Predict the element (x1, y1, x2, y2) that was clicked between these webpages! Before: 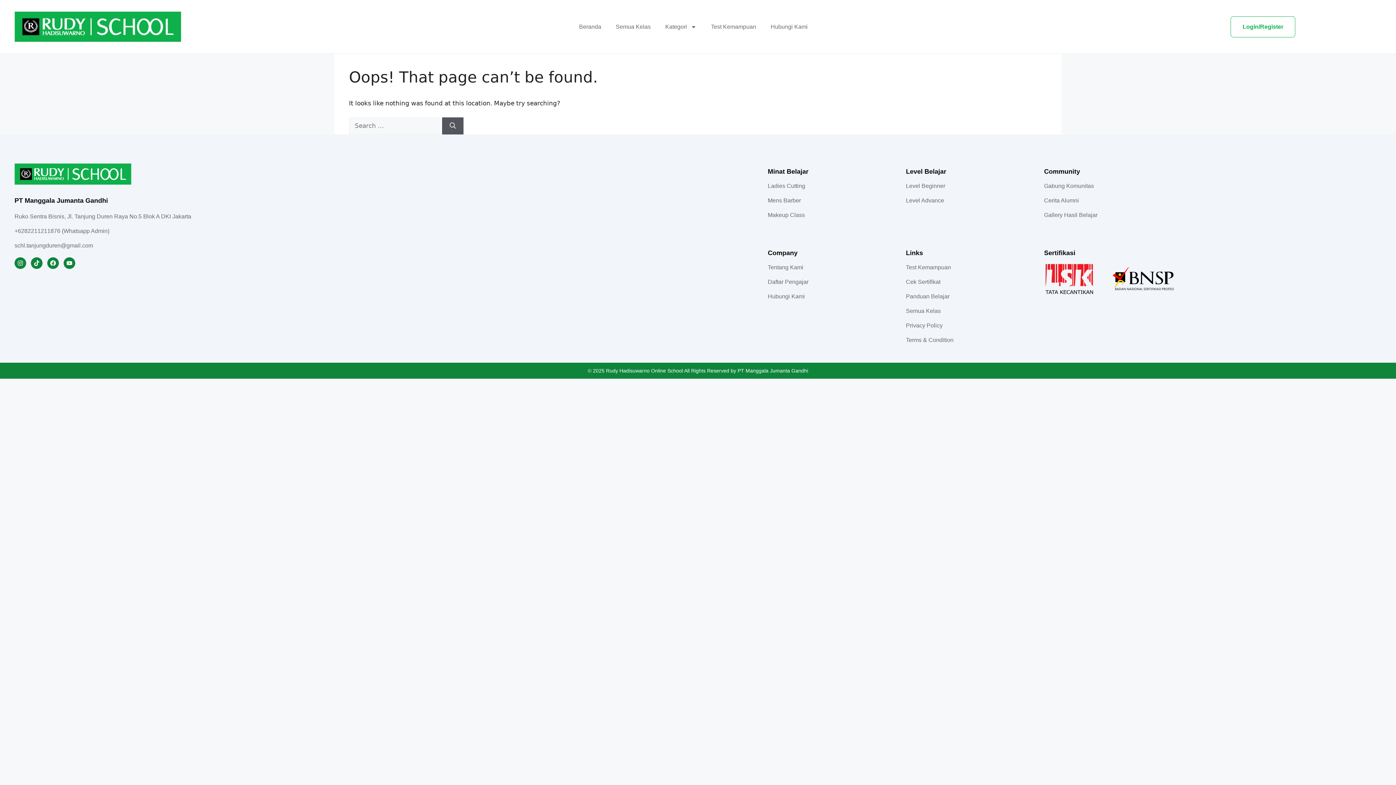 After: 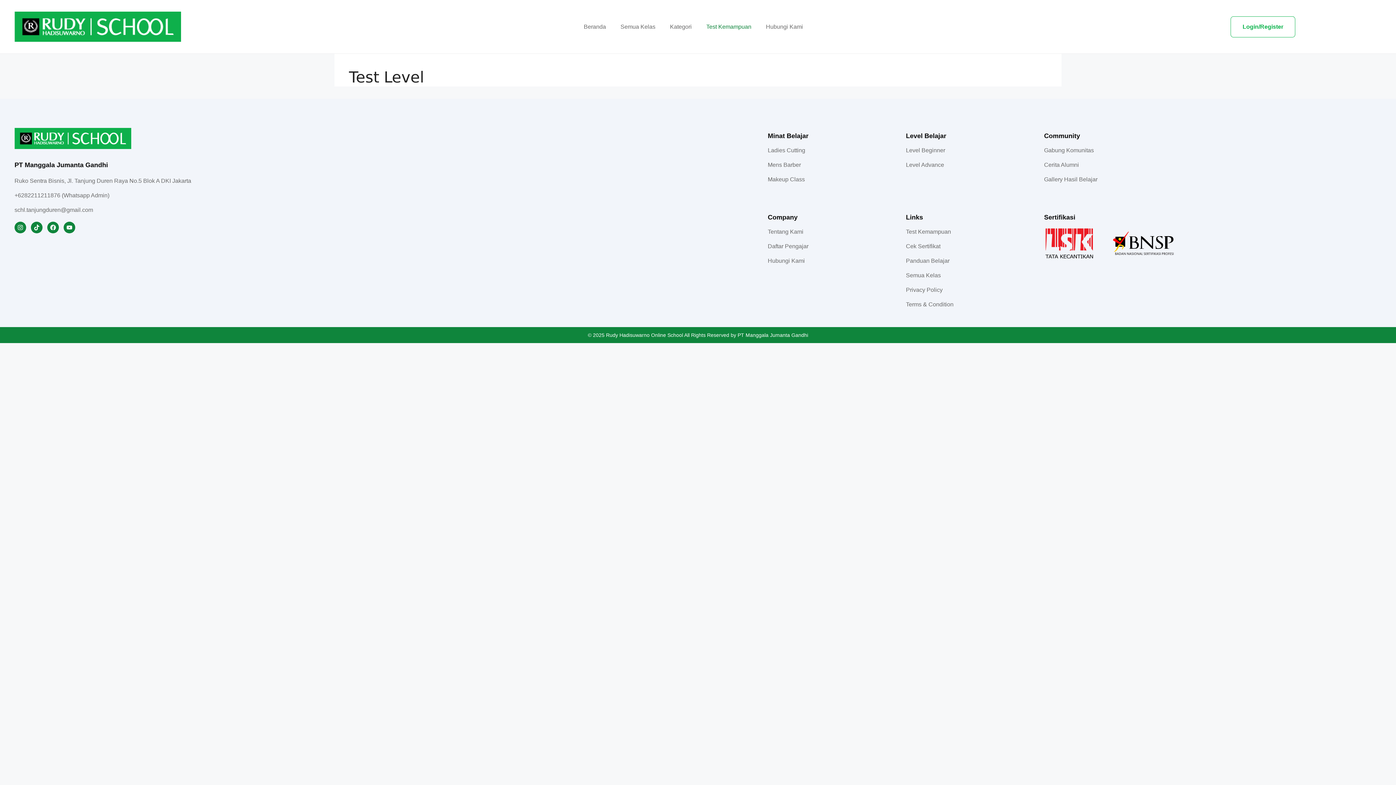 Action: bbox: (711, 23, 756, 30) label: Test Kemampuan